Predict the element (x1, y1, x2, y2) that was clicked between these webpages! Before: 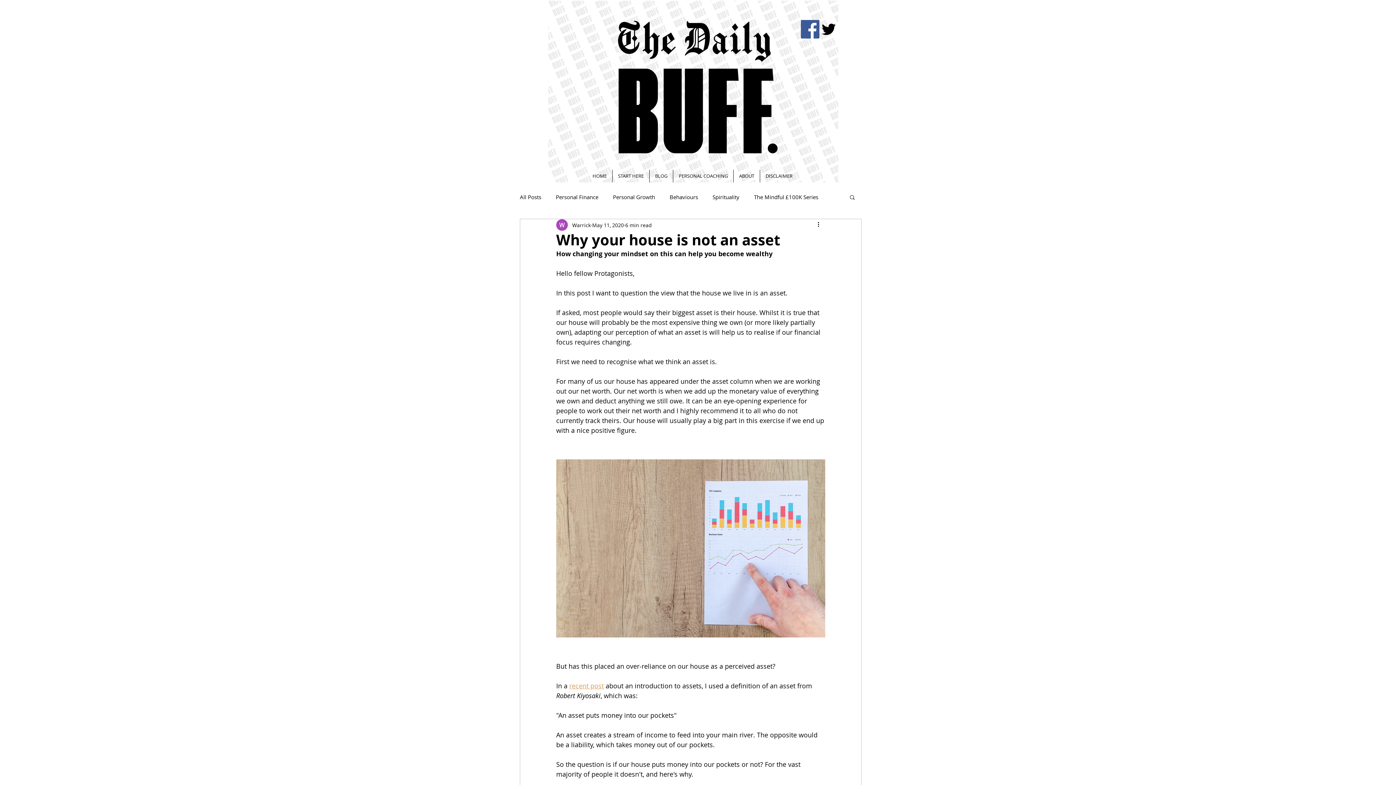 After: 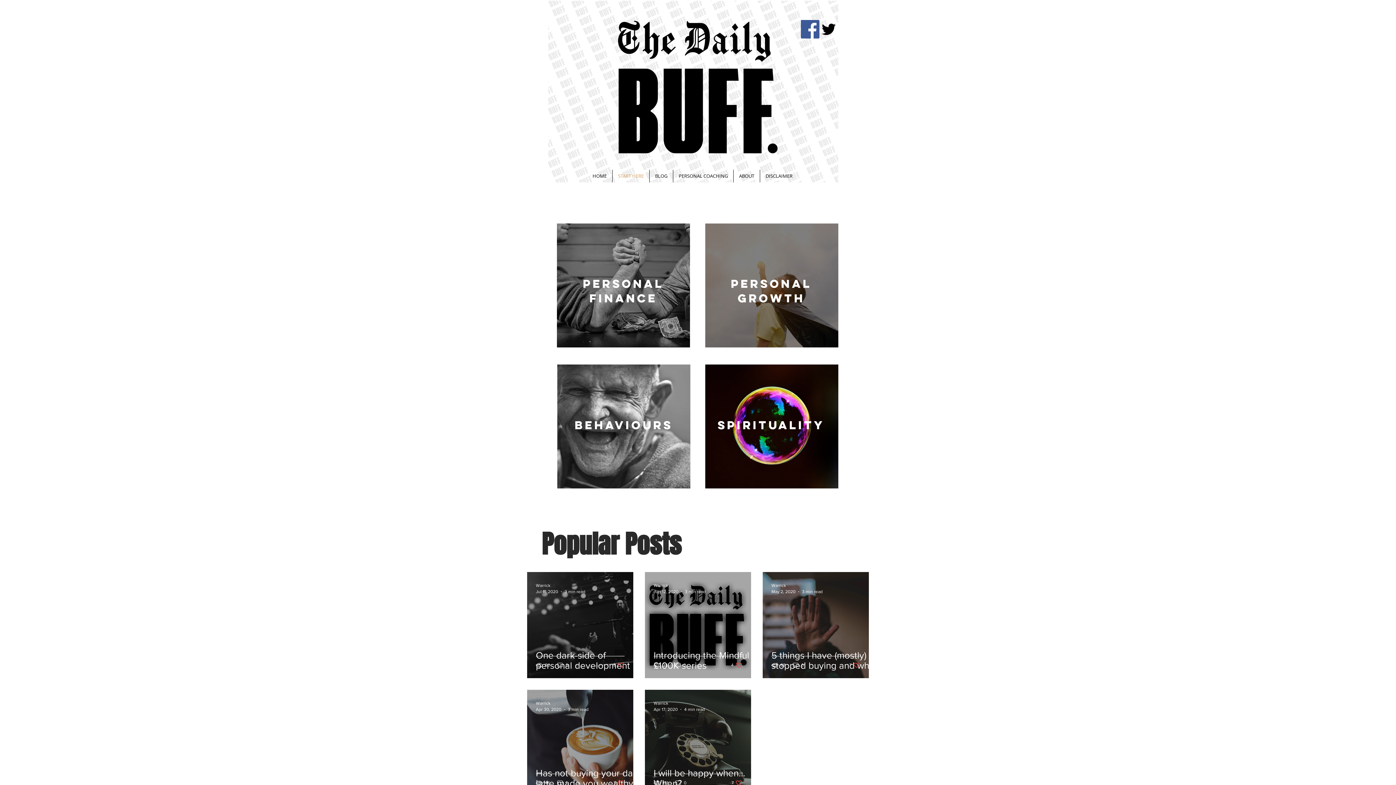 Action: label: START HERE bbox: (612, 169, 649, 182)